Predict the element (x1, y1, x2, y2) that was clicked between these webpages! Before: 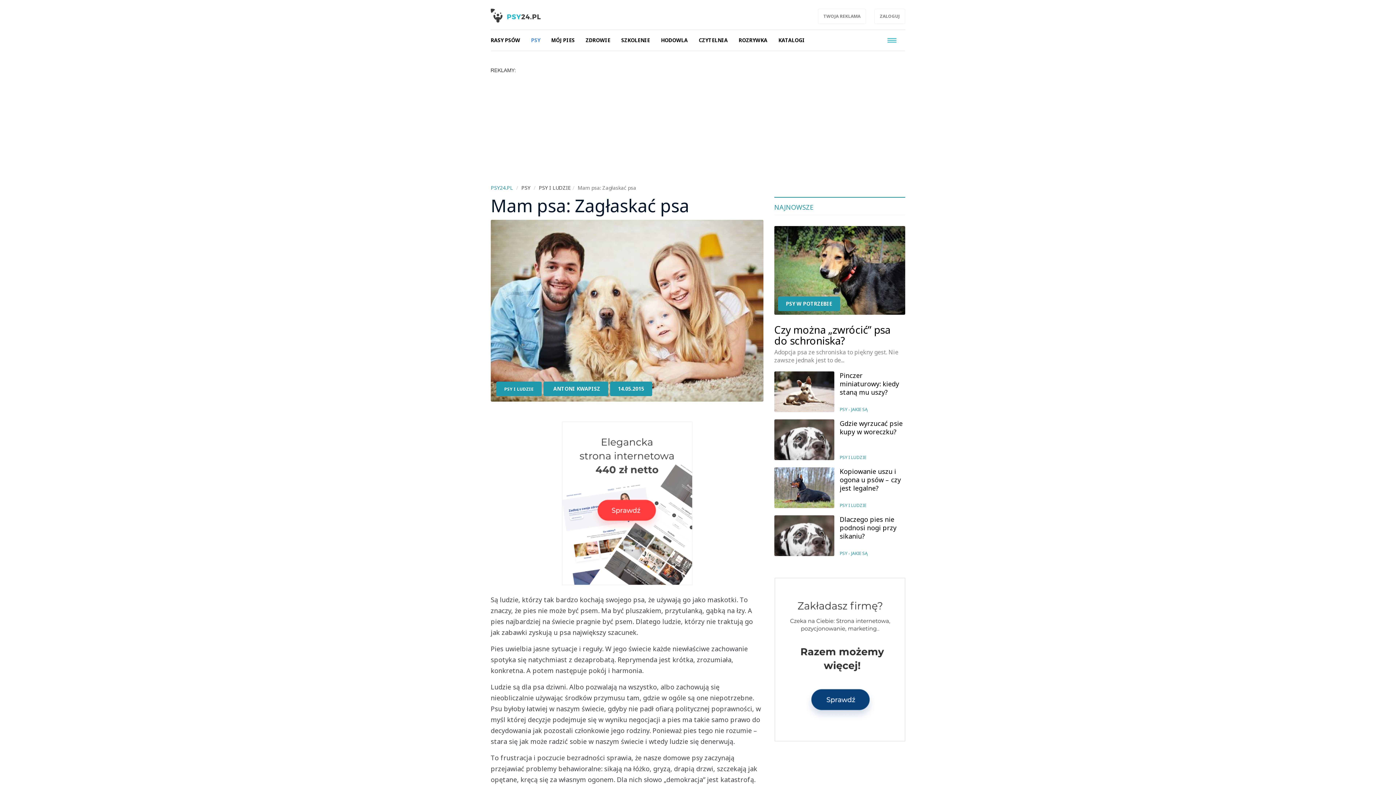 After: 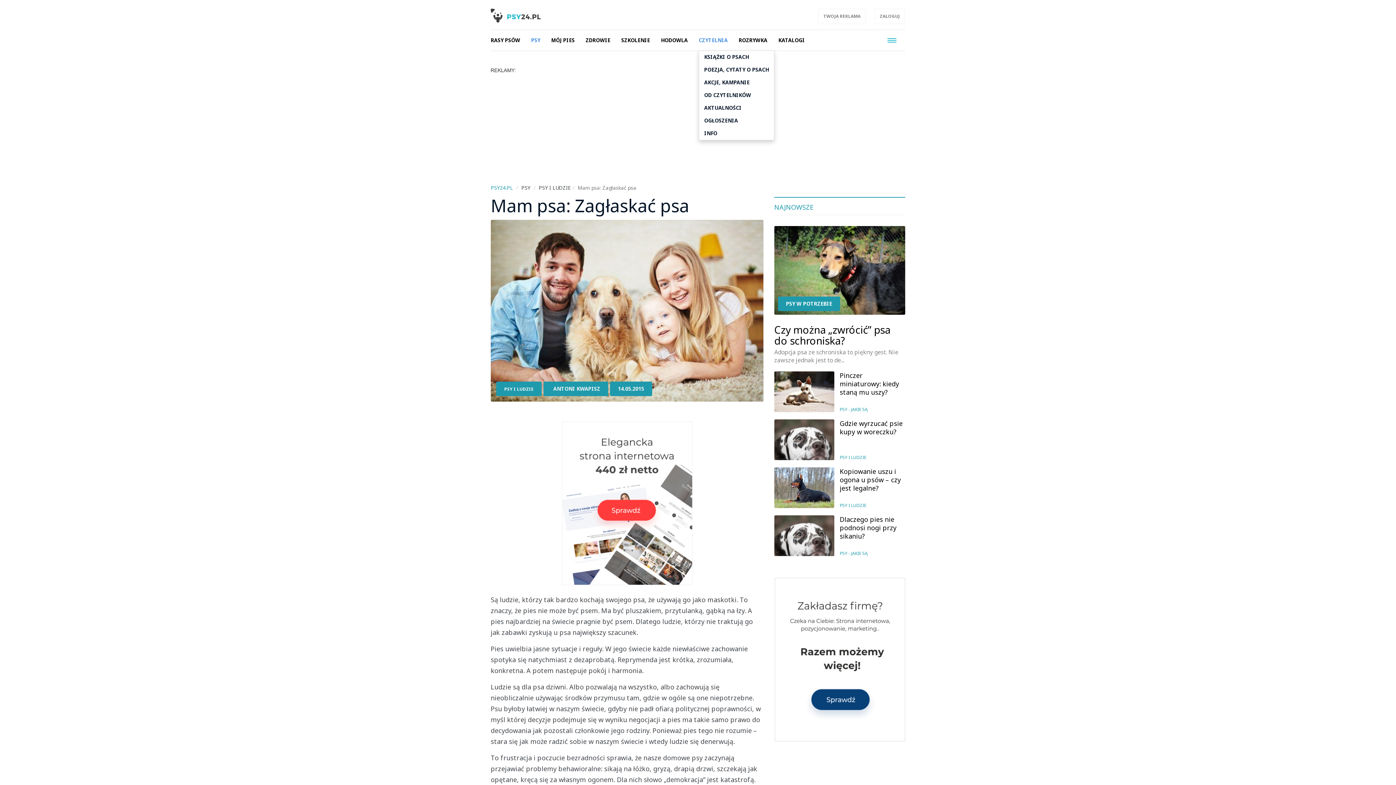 Action: bbox: (698, 30, 738, 50) label: CZYTELNIA